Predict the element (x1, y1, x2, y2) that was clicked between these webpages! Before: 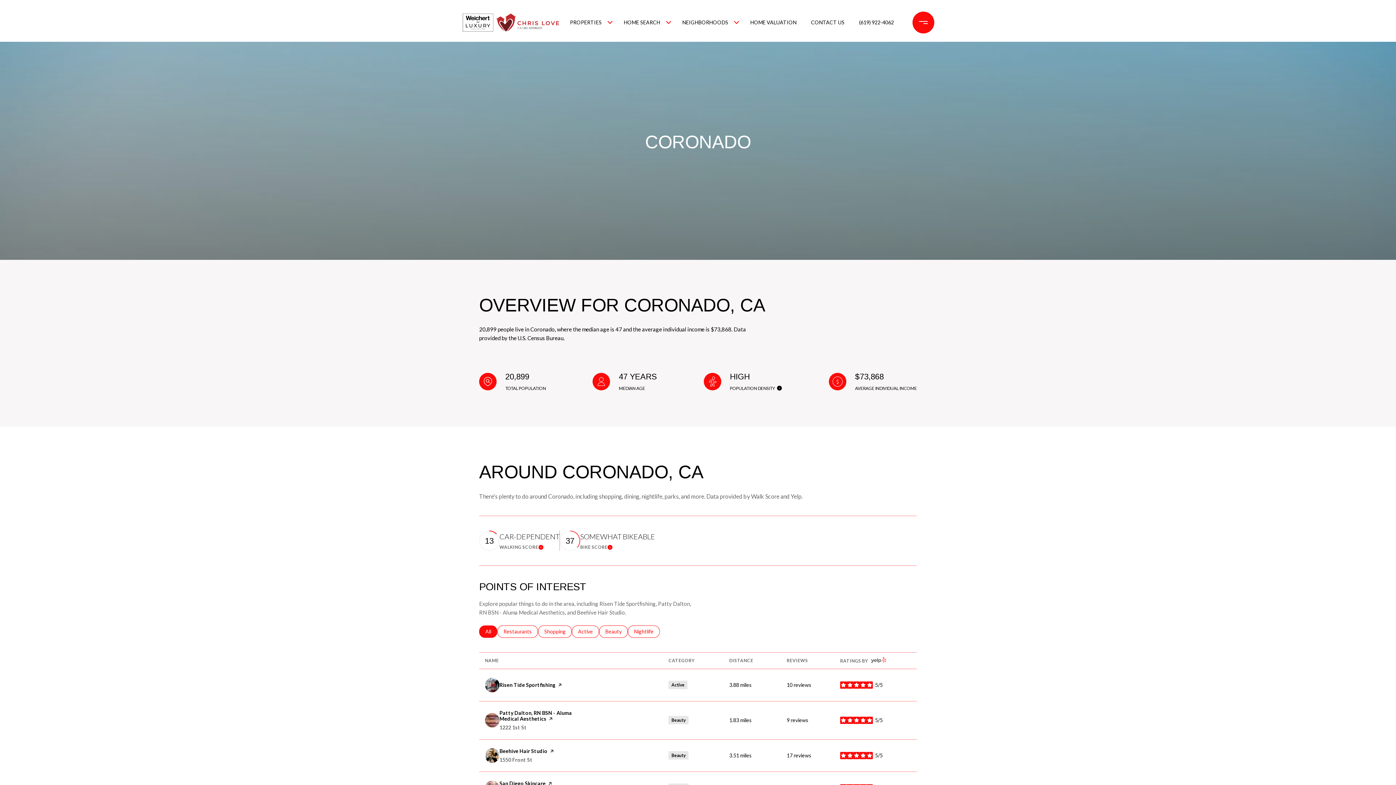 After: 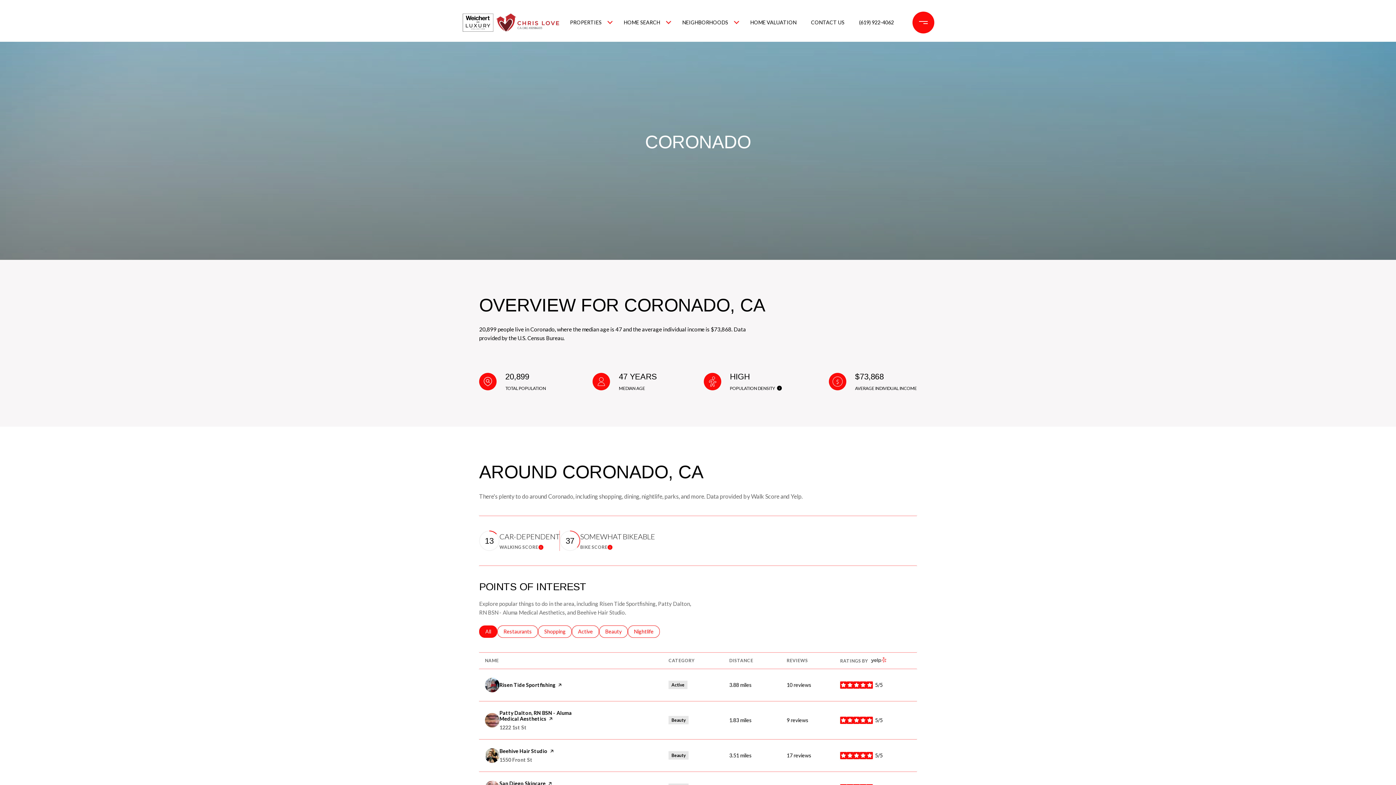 Action: bbox: (499, 710, 572, 722) label: Visit the
Patty Dalton, RN BSN - Aluma Medical Aesthetics
page on Yelp